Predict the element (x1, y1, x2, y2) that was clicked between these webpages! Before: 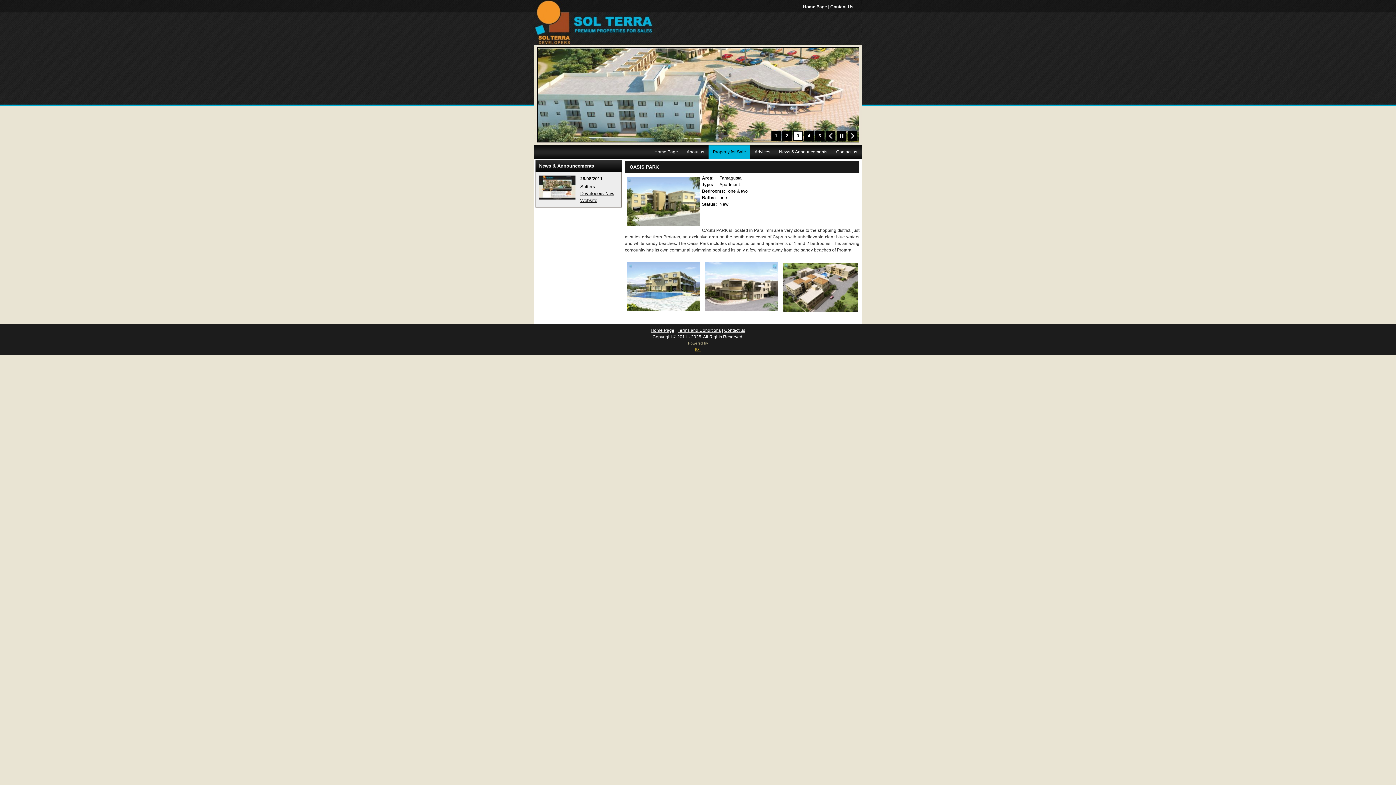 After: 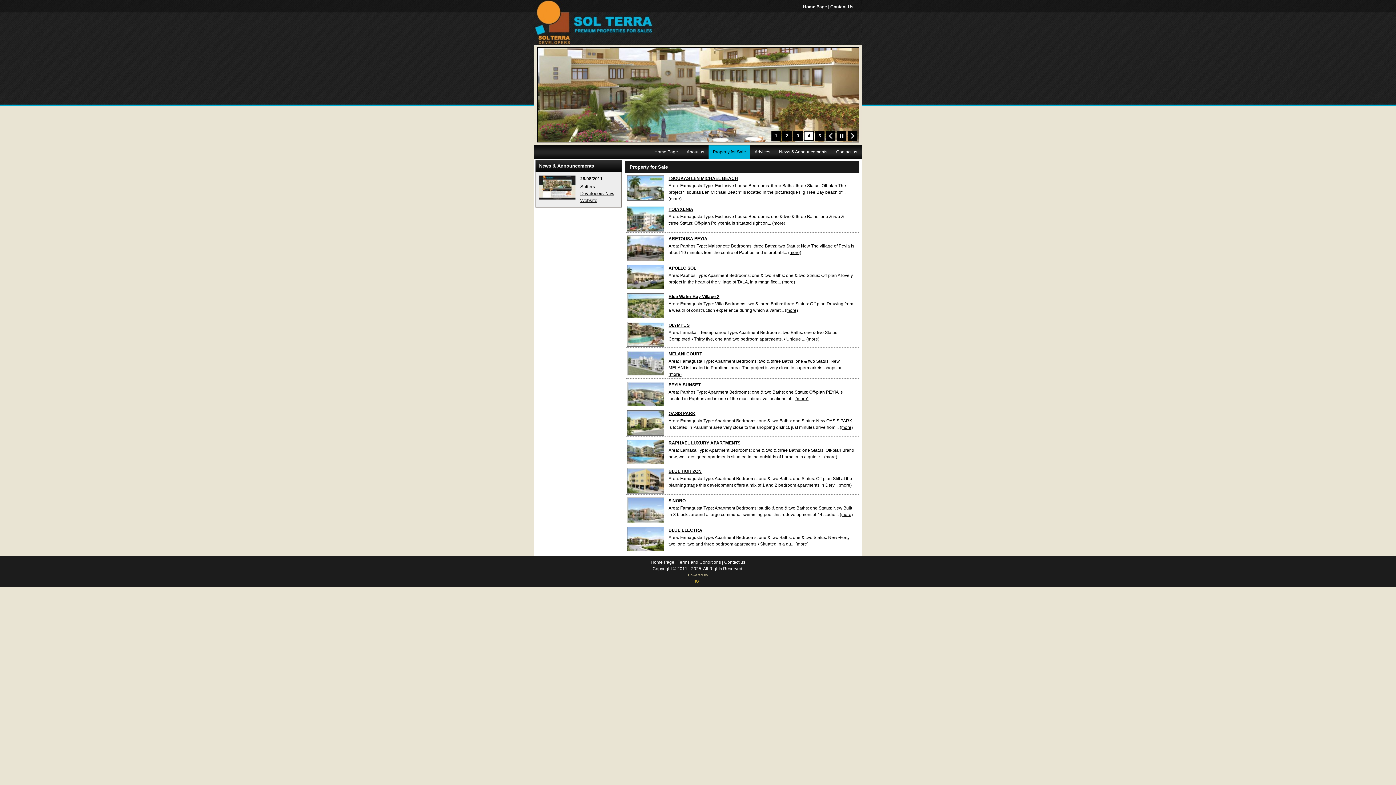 Action: label: Property for Sale bbox: (708, 145, 750, 158)